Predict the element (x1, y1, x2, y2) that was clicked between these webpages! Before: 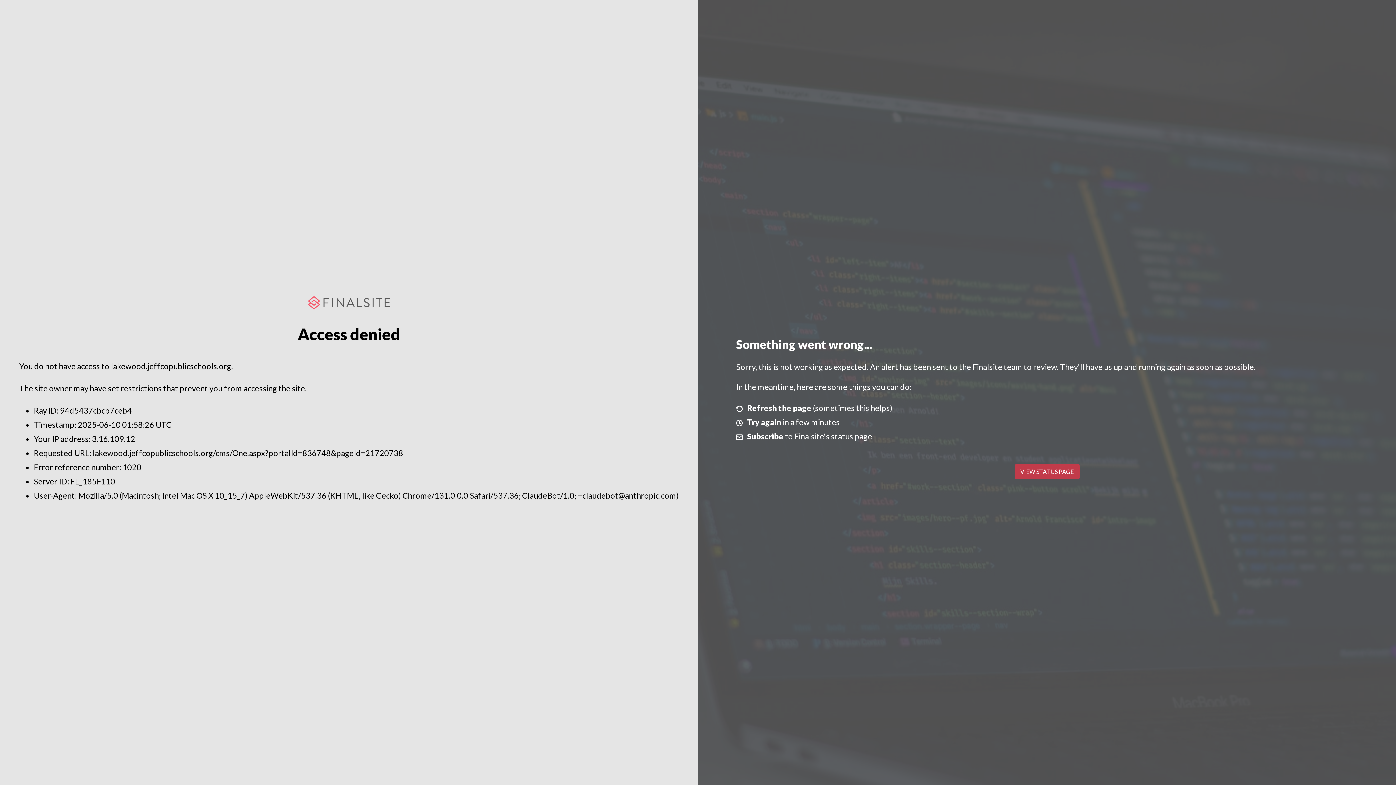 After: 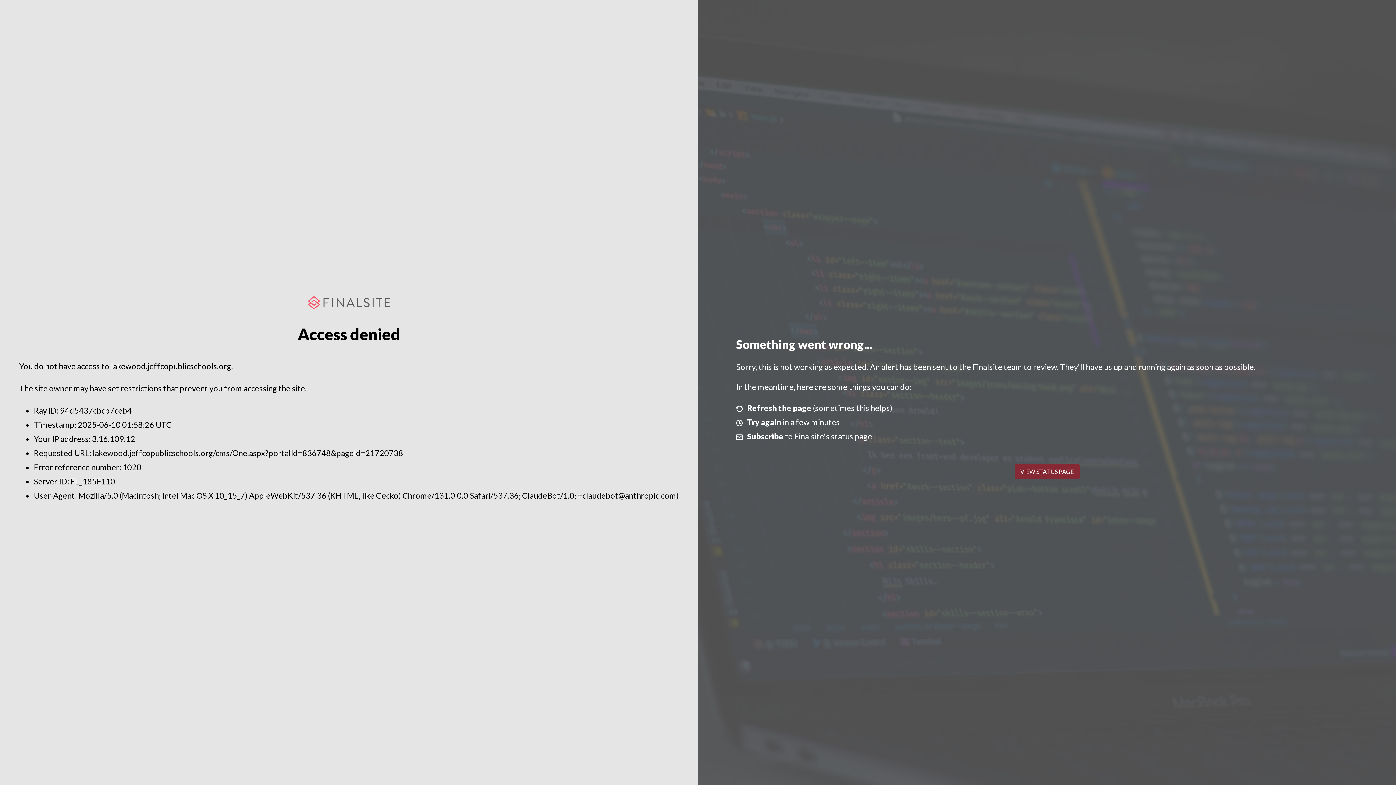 Action: bbox: (1014, 464, 1079, 479) label: VIEW STATUS PAGE